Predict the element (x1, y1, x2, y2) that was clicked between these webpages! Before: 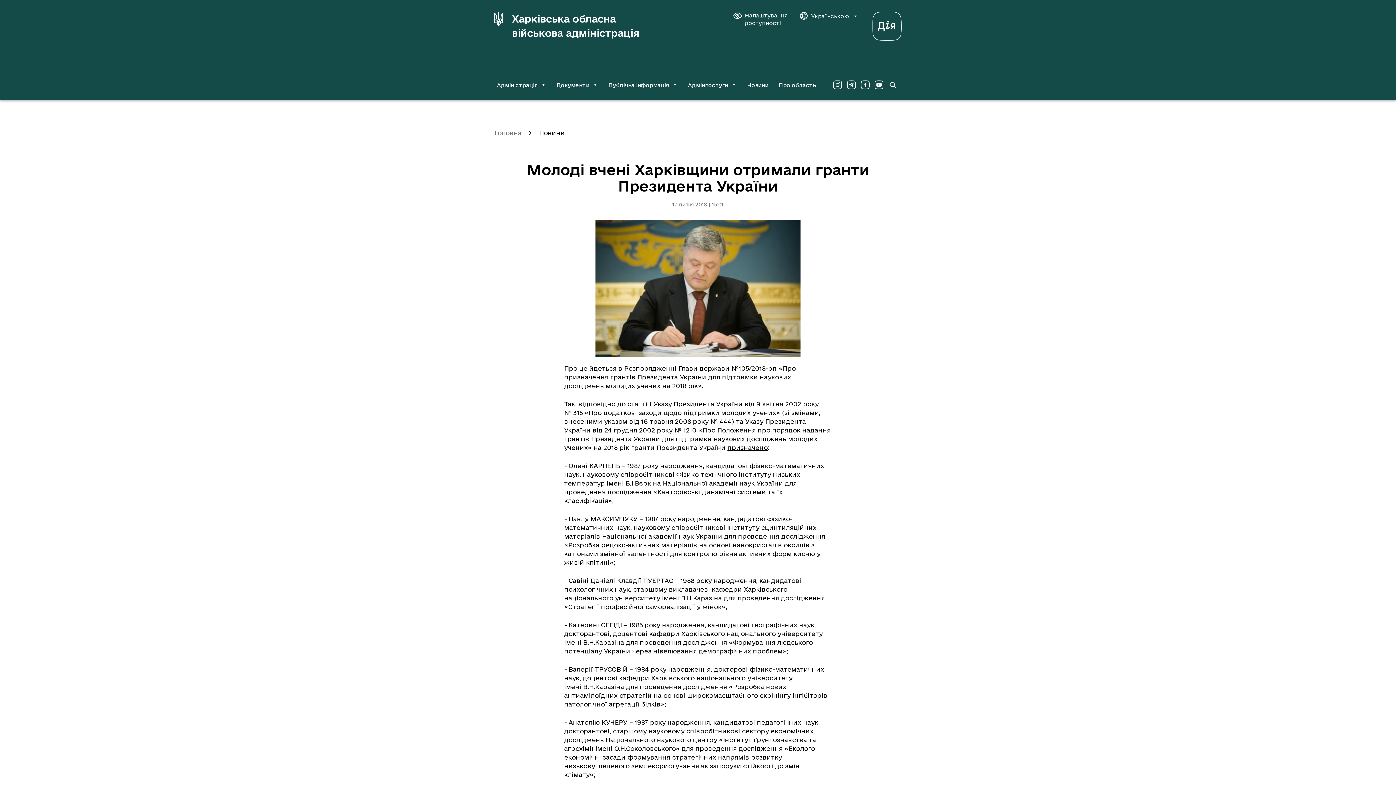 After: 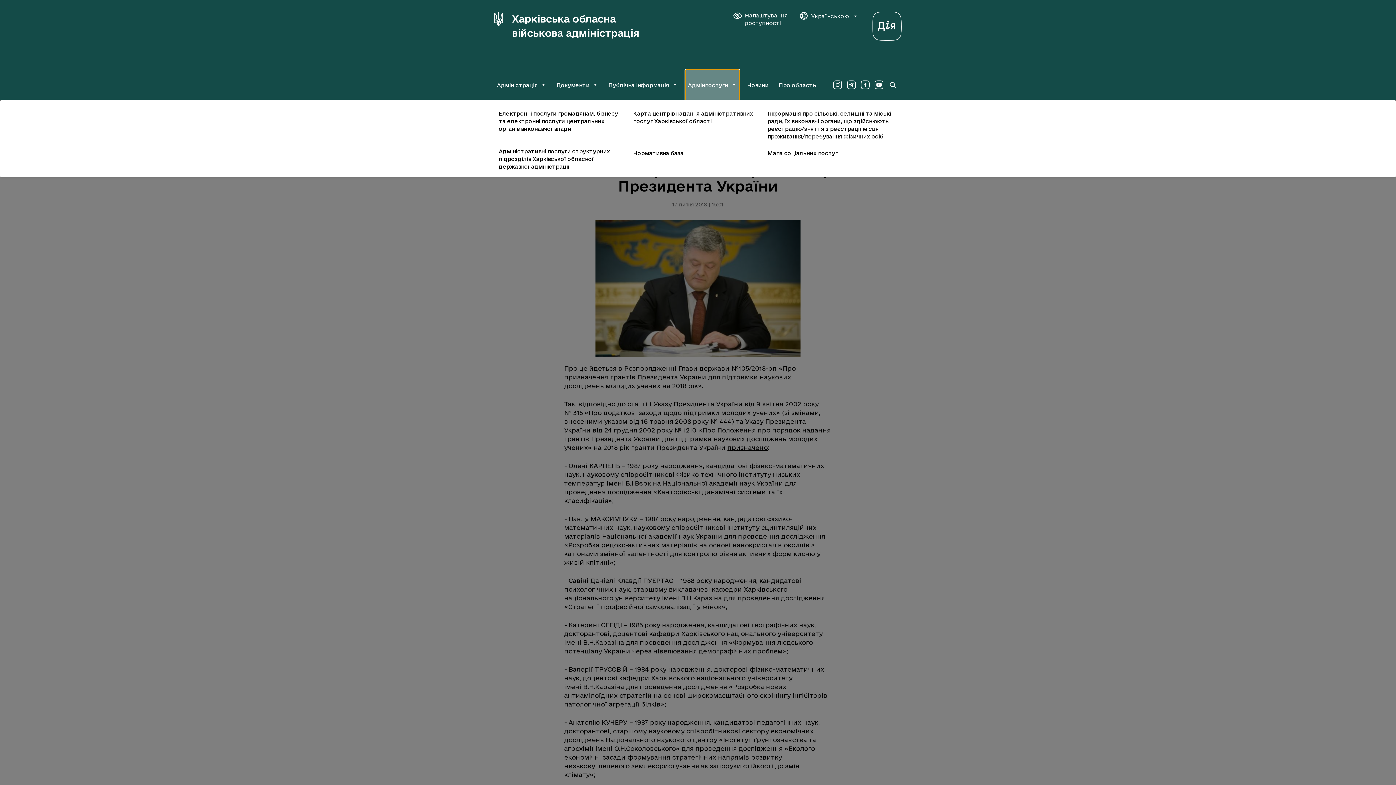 Action: label: Адмінпослуги bbox: (685, 69, 739, 100)